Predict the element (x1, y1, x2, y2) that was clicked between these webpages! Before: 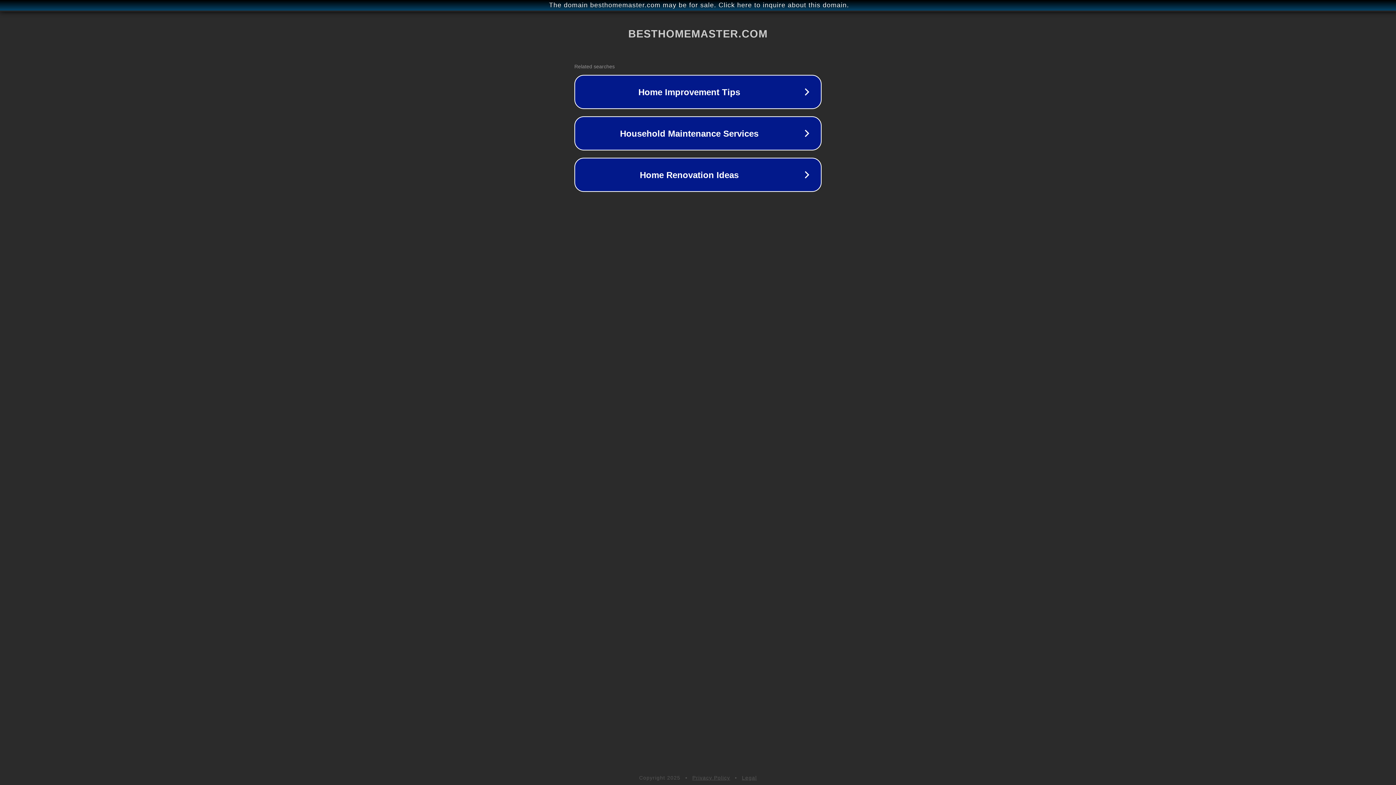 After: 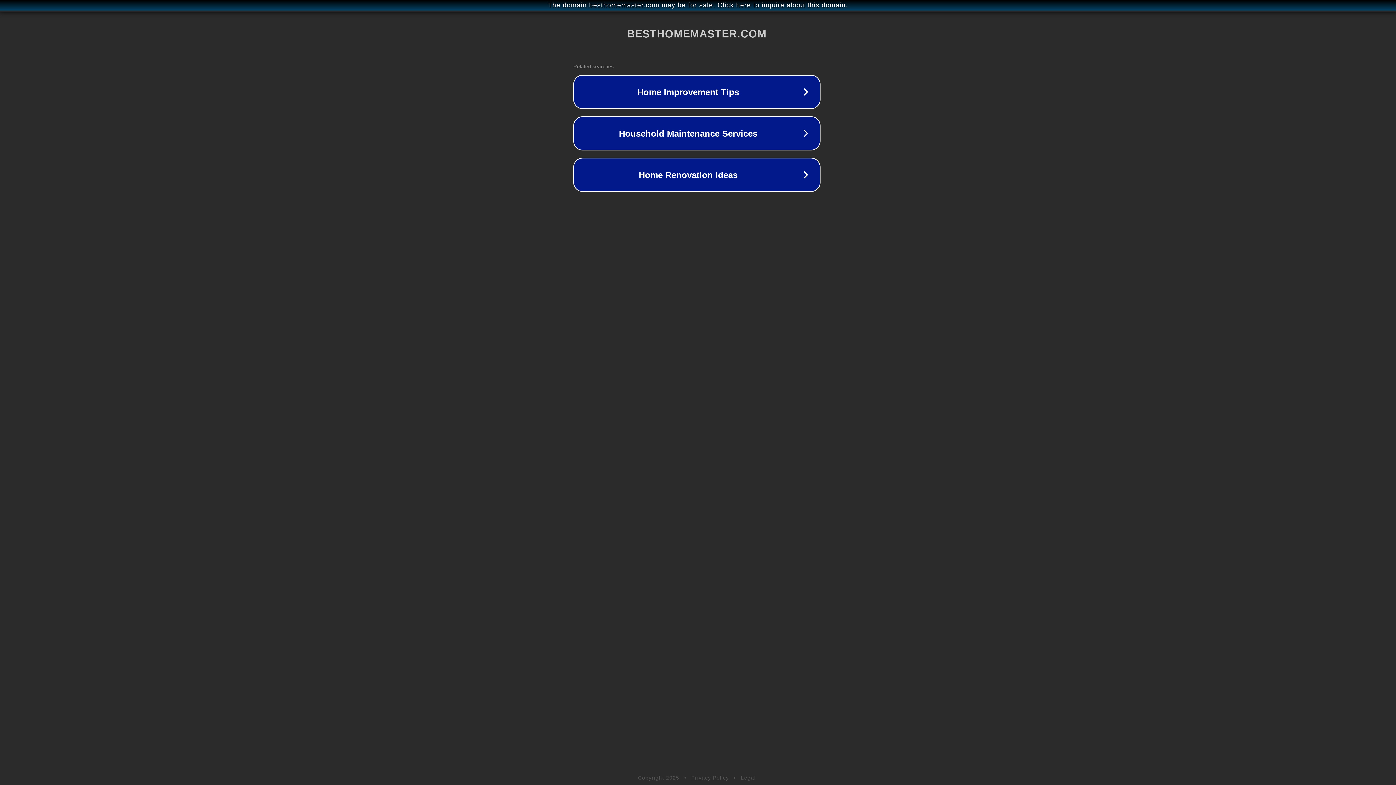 Action: bbox: (1, 1, 1397, 9) label: The domain besthomemaster.com may be for sale. Click here to inquire about this domain.